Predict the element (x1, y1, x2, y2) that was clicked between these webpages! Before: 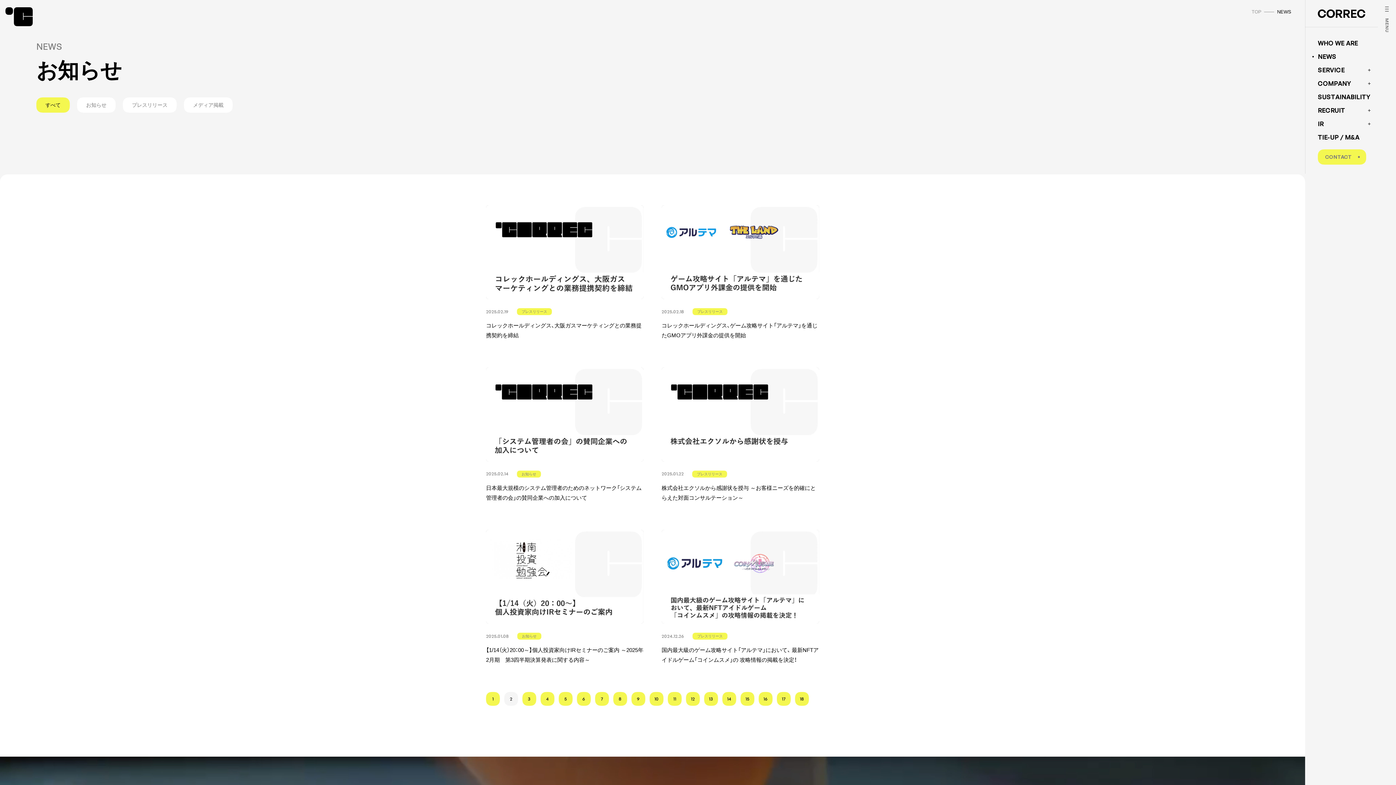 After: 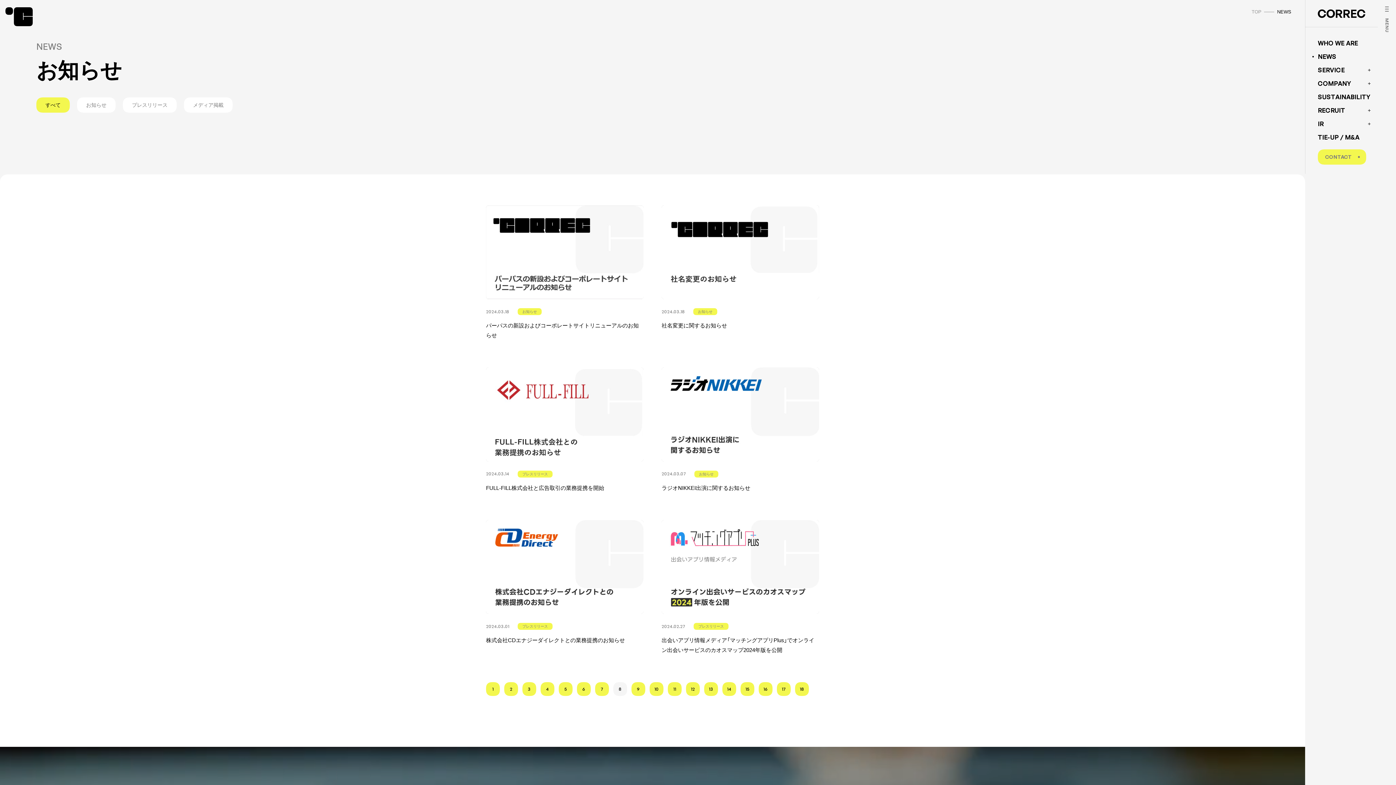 Action: label: 8 bbox: (613, 692, 627, 706)